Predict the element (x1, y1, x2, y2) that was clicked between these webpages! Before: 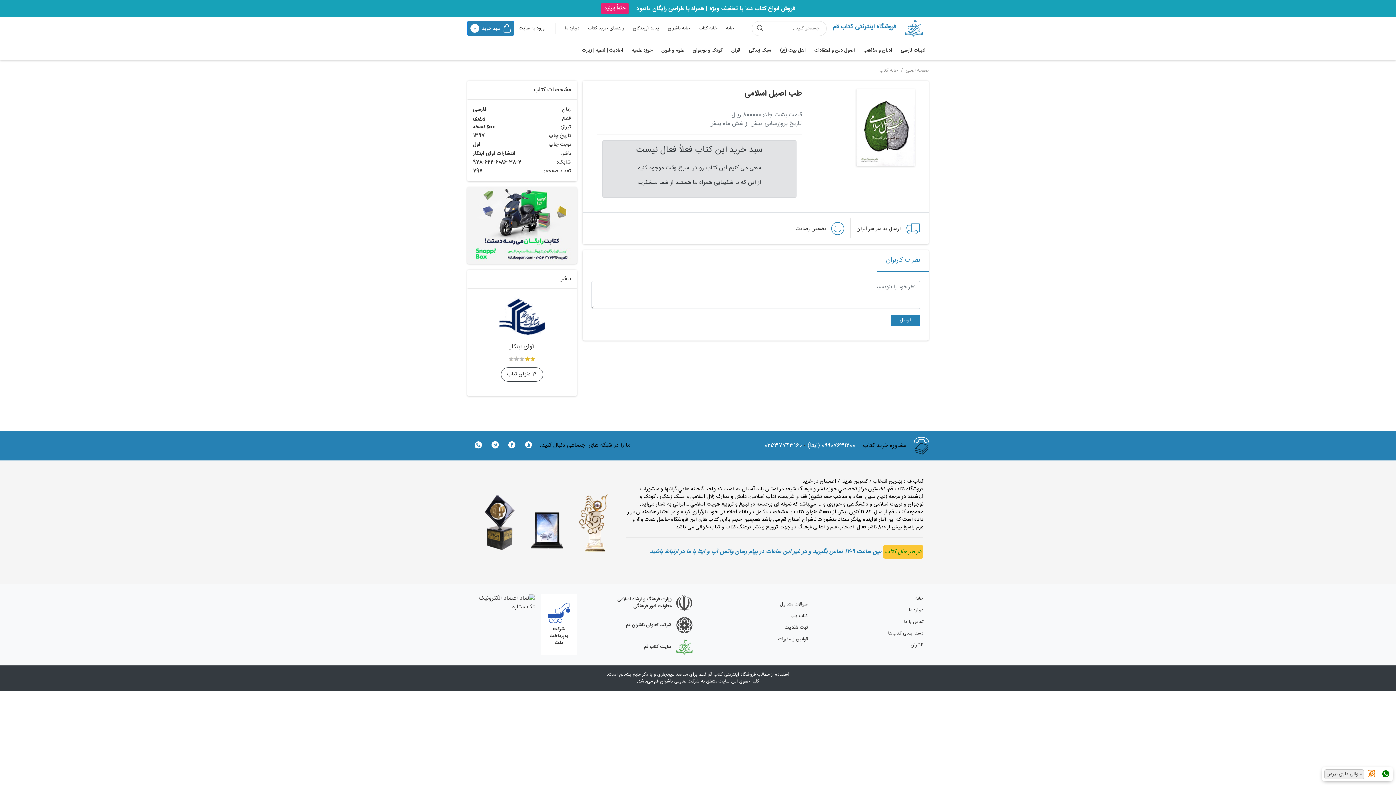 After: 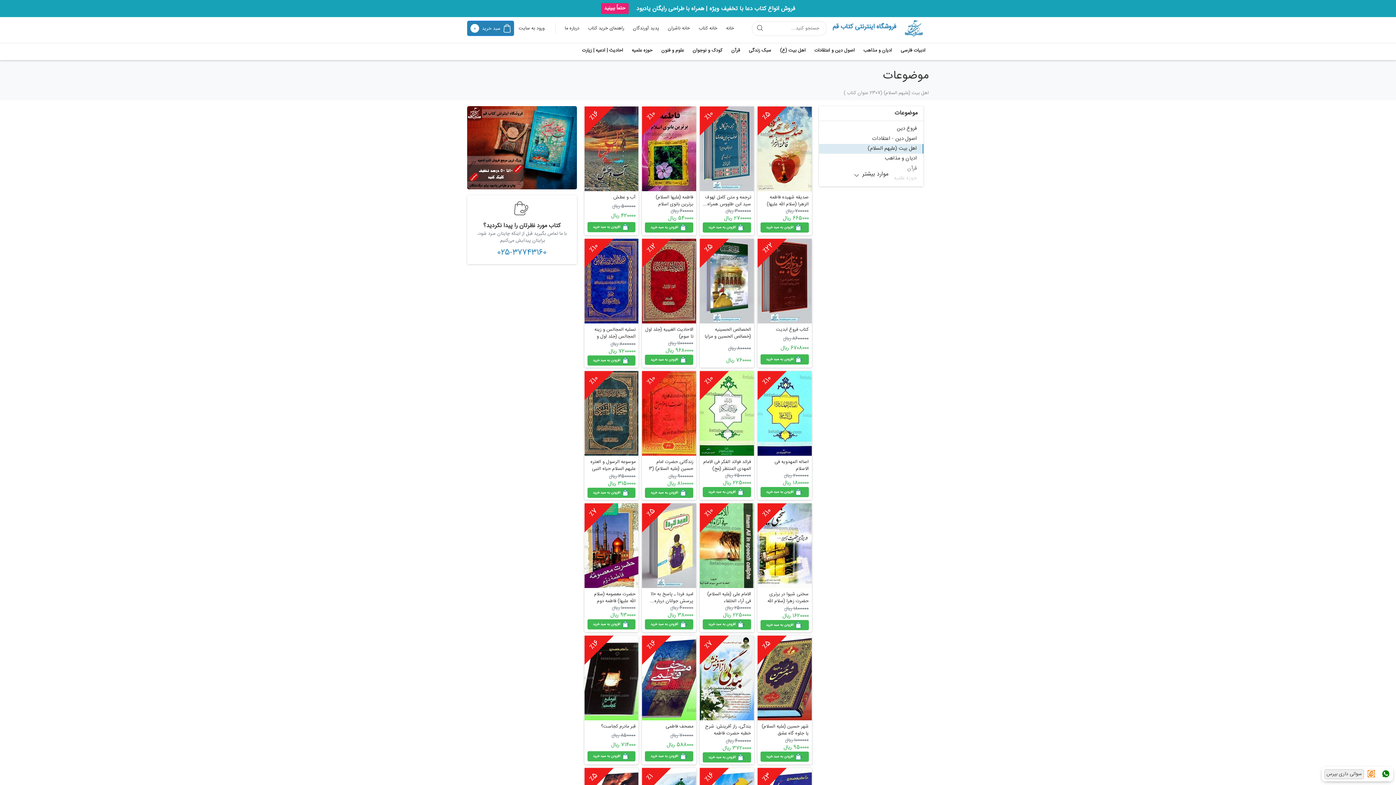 Action: bbox: (780, 46, 805, 54) label: اهل بیت (ع)